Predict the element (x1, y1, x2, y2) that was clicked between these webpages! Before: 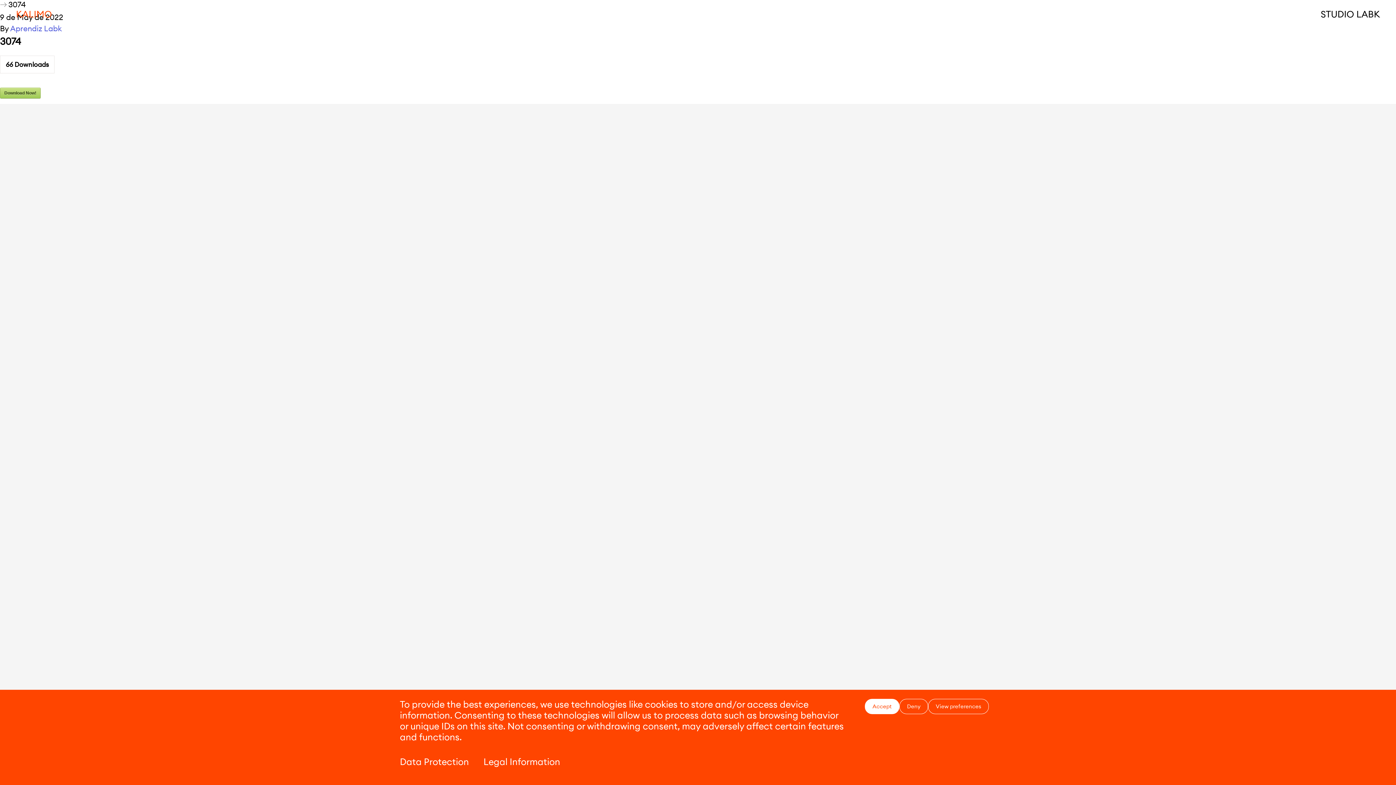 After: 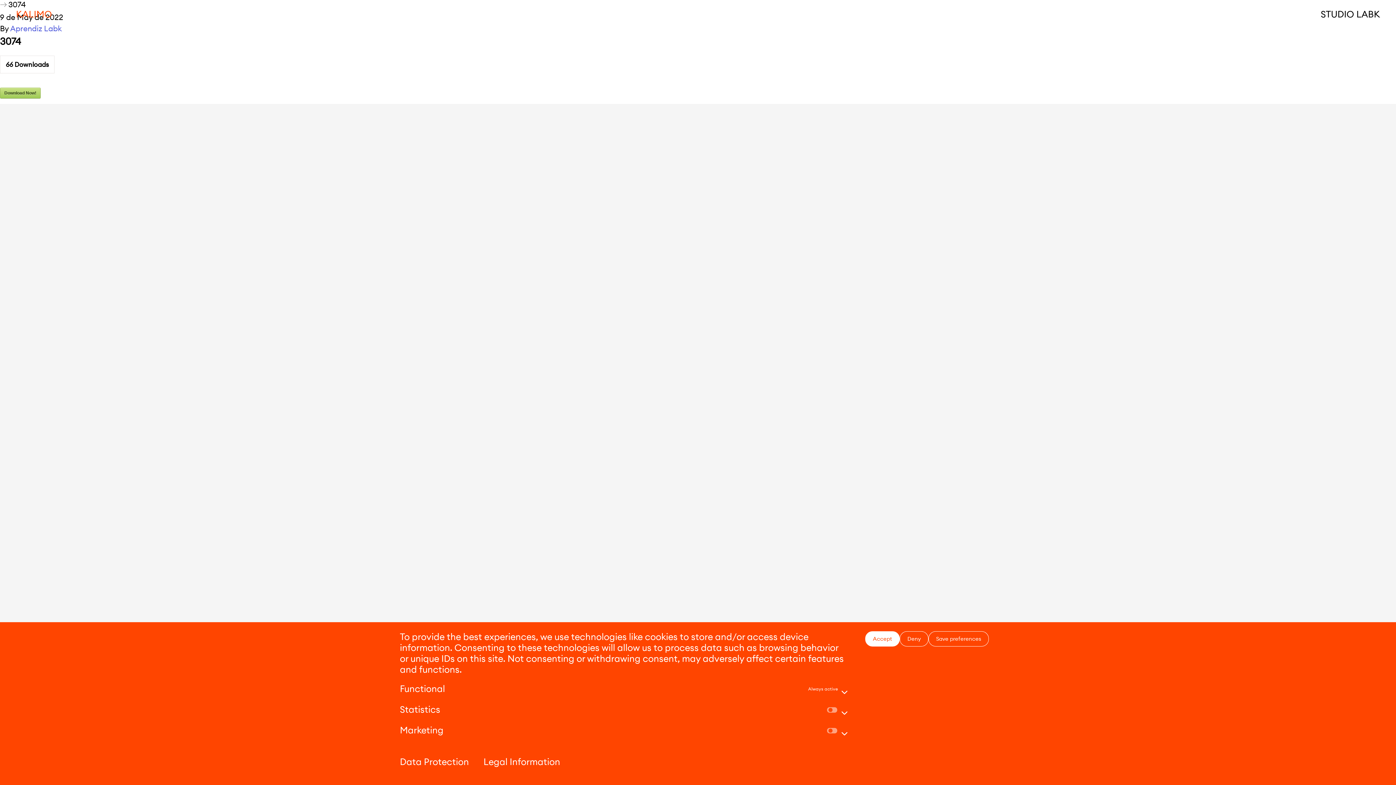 Action: bbox: (928, 699, 989, 714) label: View preferences